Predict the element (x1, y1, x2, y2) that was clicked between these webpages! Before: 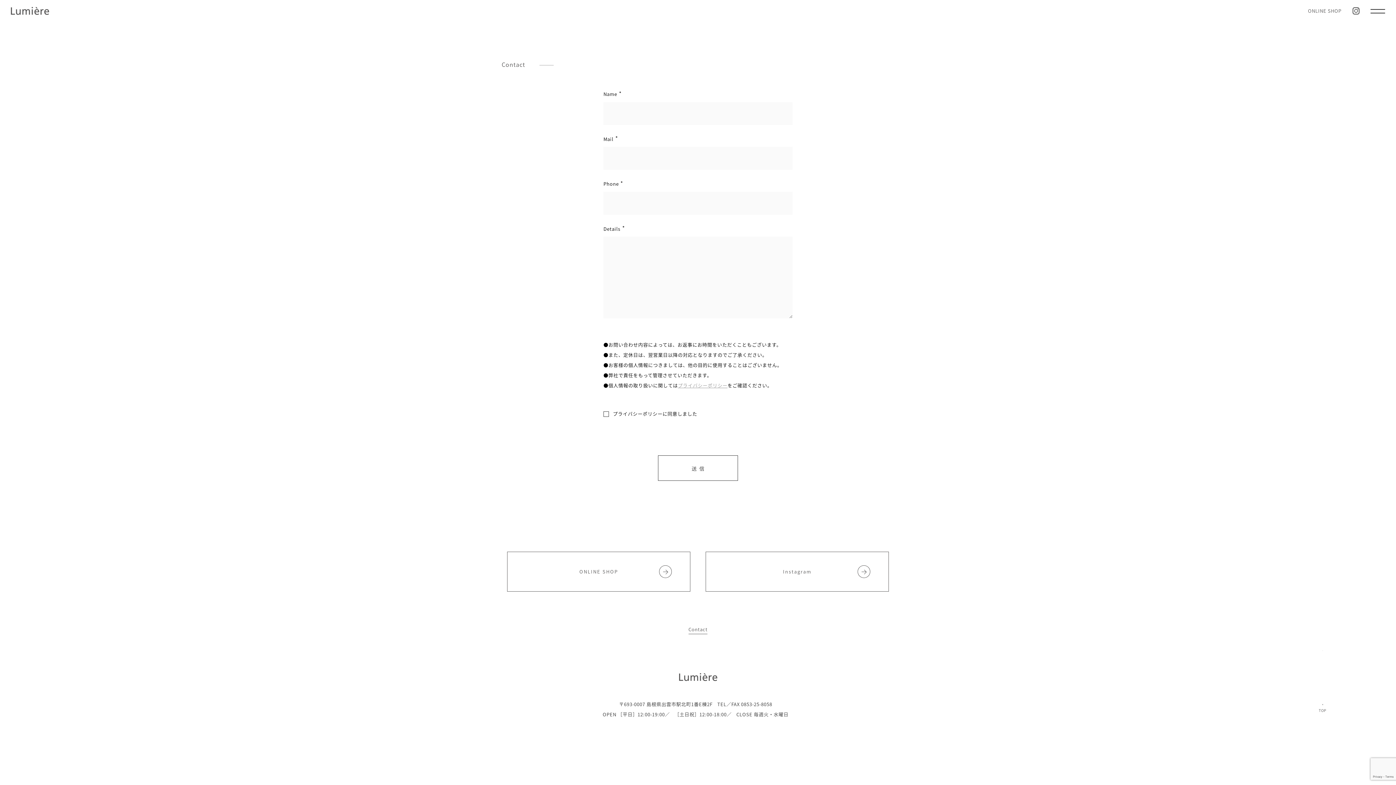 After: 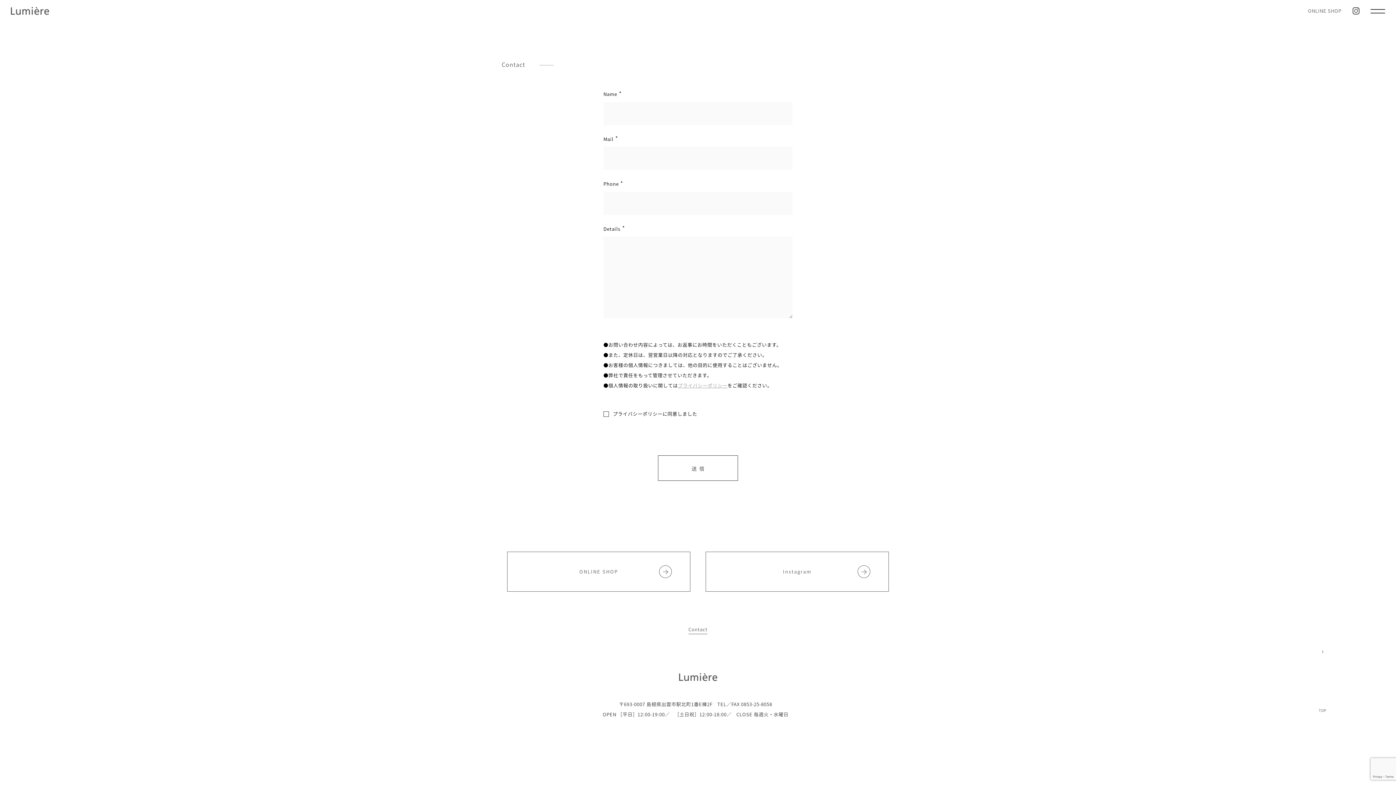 Action: bbox: (688, 626, 707, 634) label: Contact